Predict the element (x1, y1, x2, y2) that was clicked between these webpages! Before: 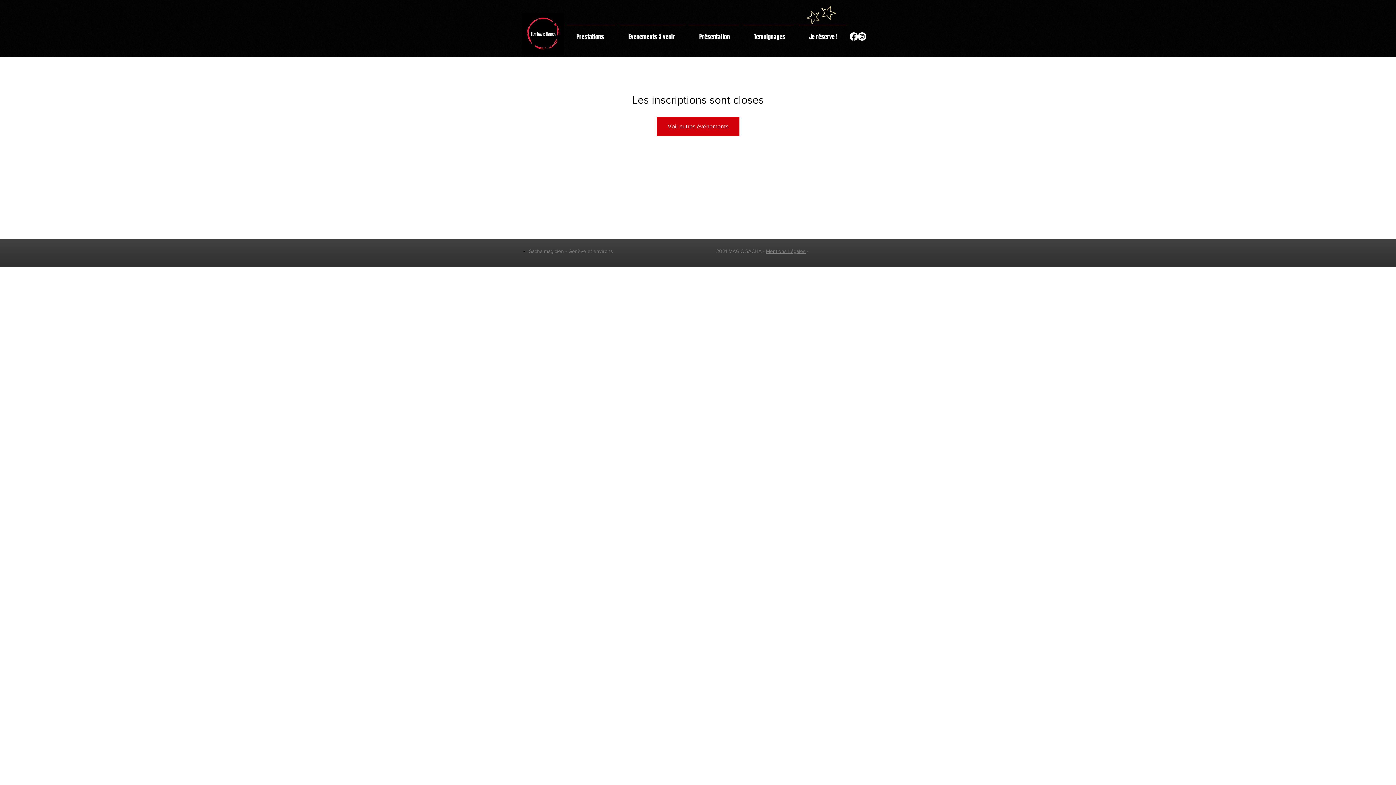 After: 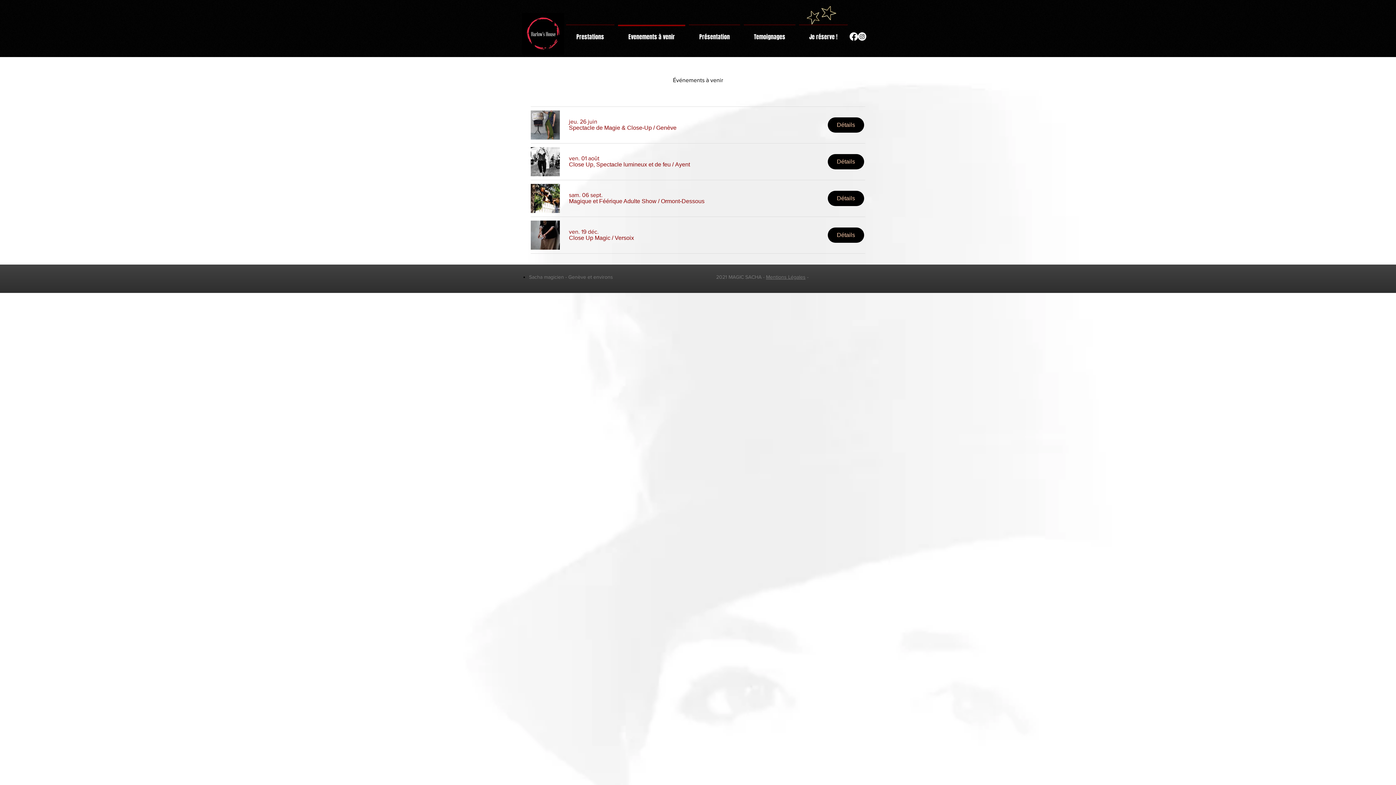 Action: bbox: (616, 24, 687, 42) label: Evenements à venir